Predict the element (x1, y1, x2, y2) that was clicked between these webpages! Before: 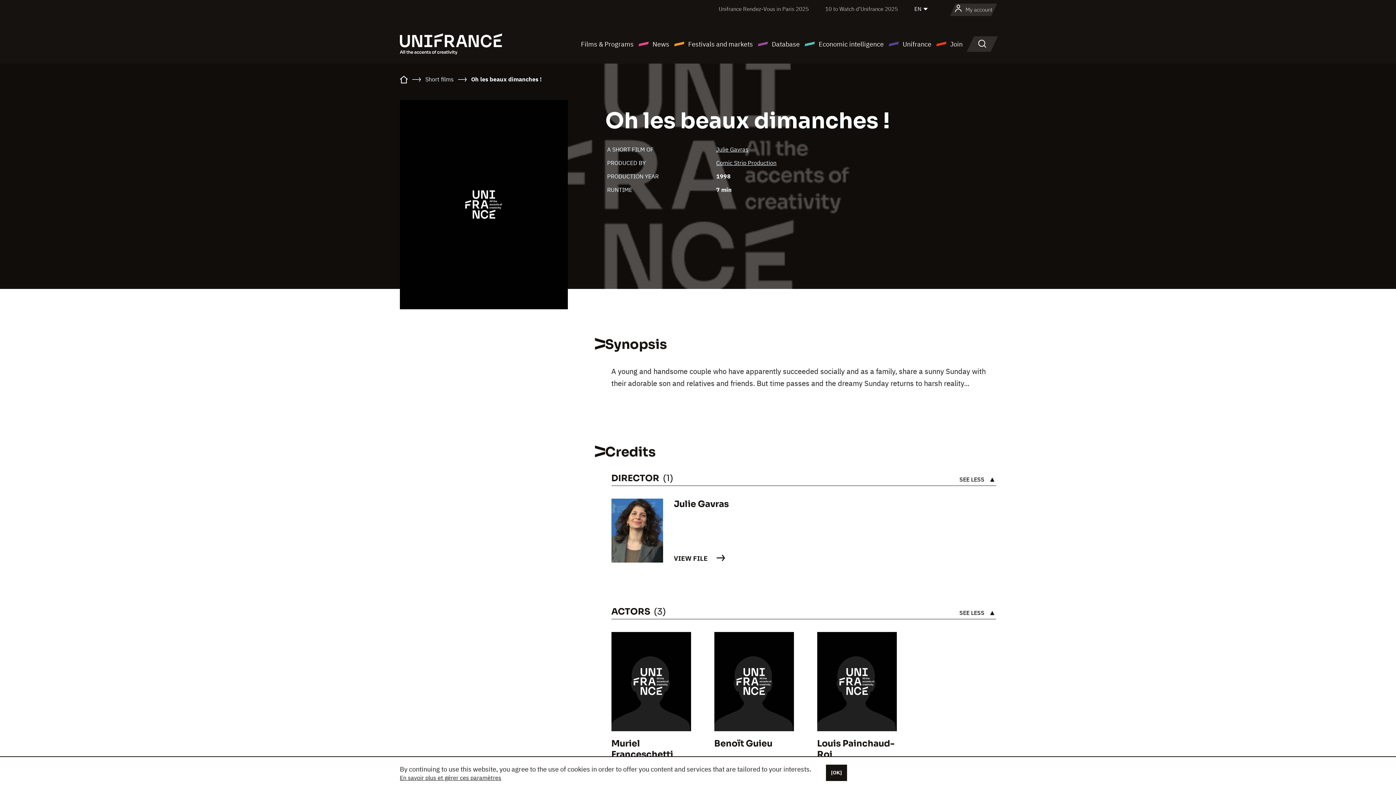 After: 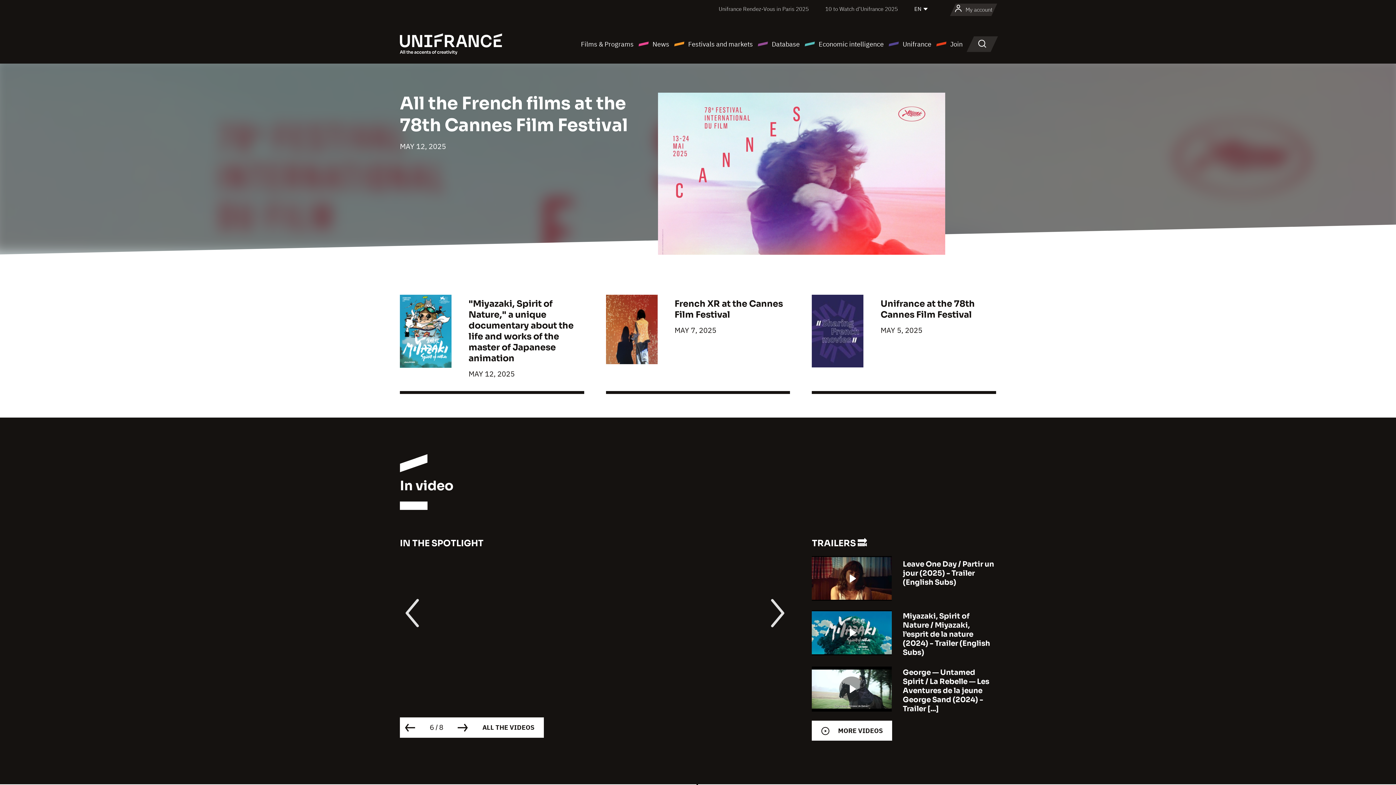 Action: bbox: (400, 77, 408, 84)